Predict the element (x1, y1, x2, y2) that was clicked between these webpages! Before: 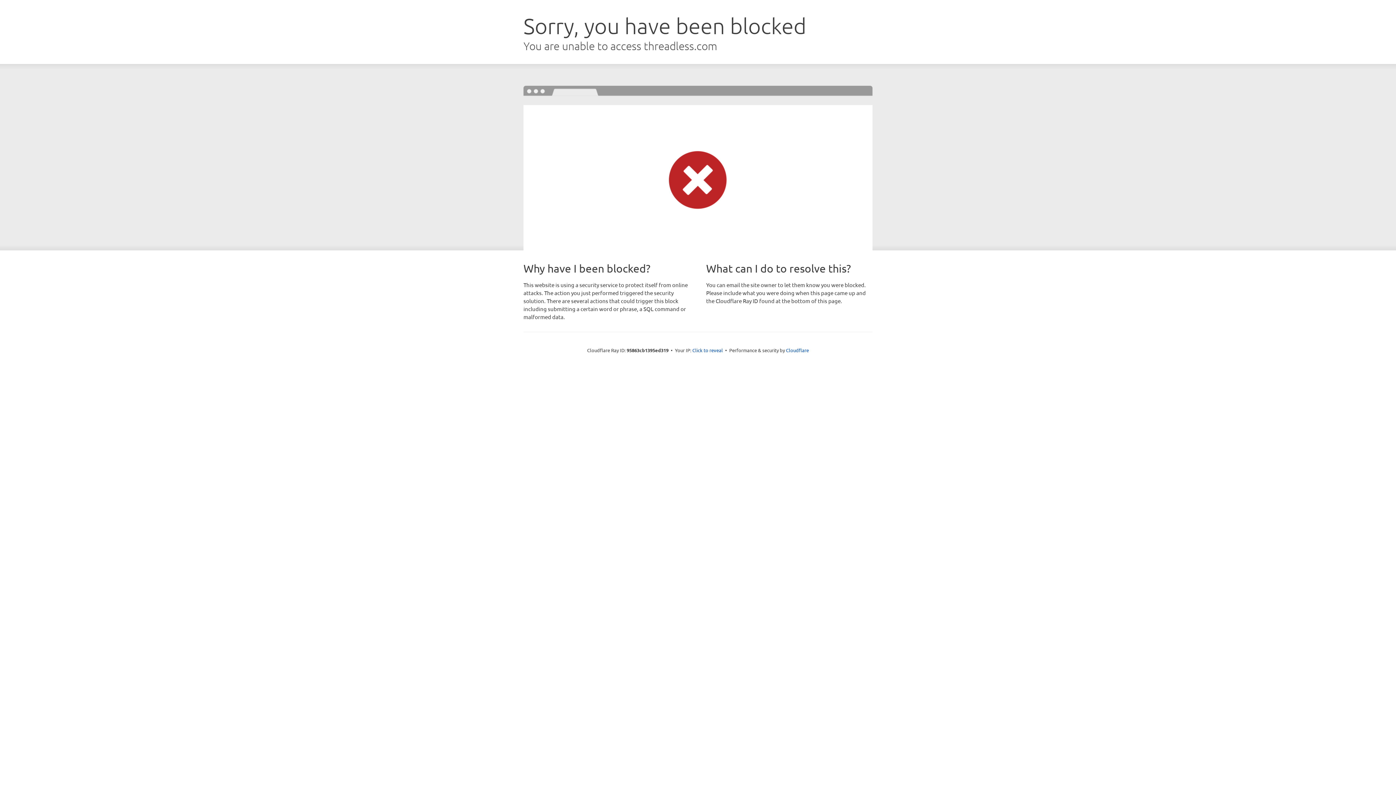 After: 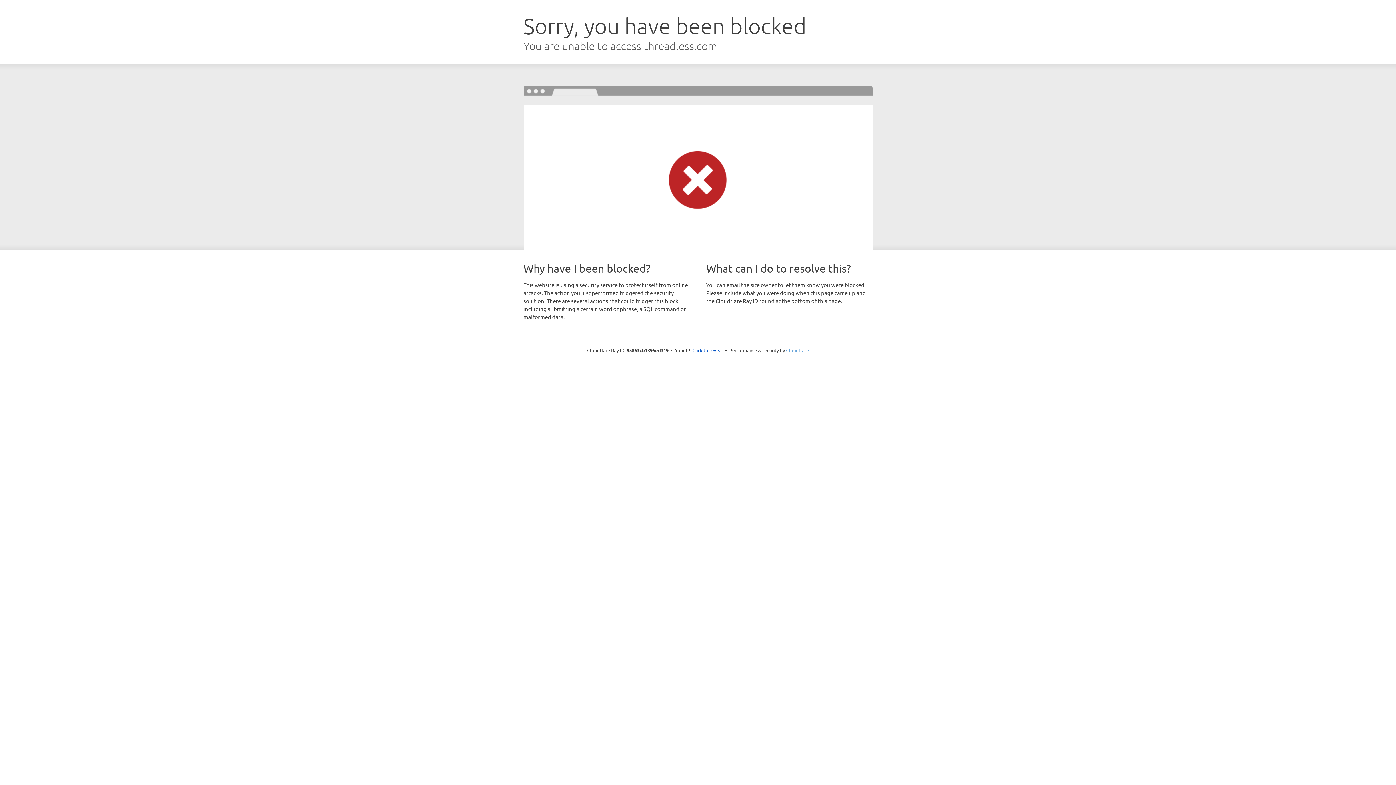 Action: bbox: (786, 347, 809, 353) label: Cloudflare